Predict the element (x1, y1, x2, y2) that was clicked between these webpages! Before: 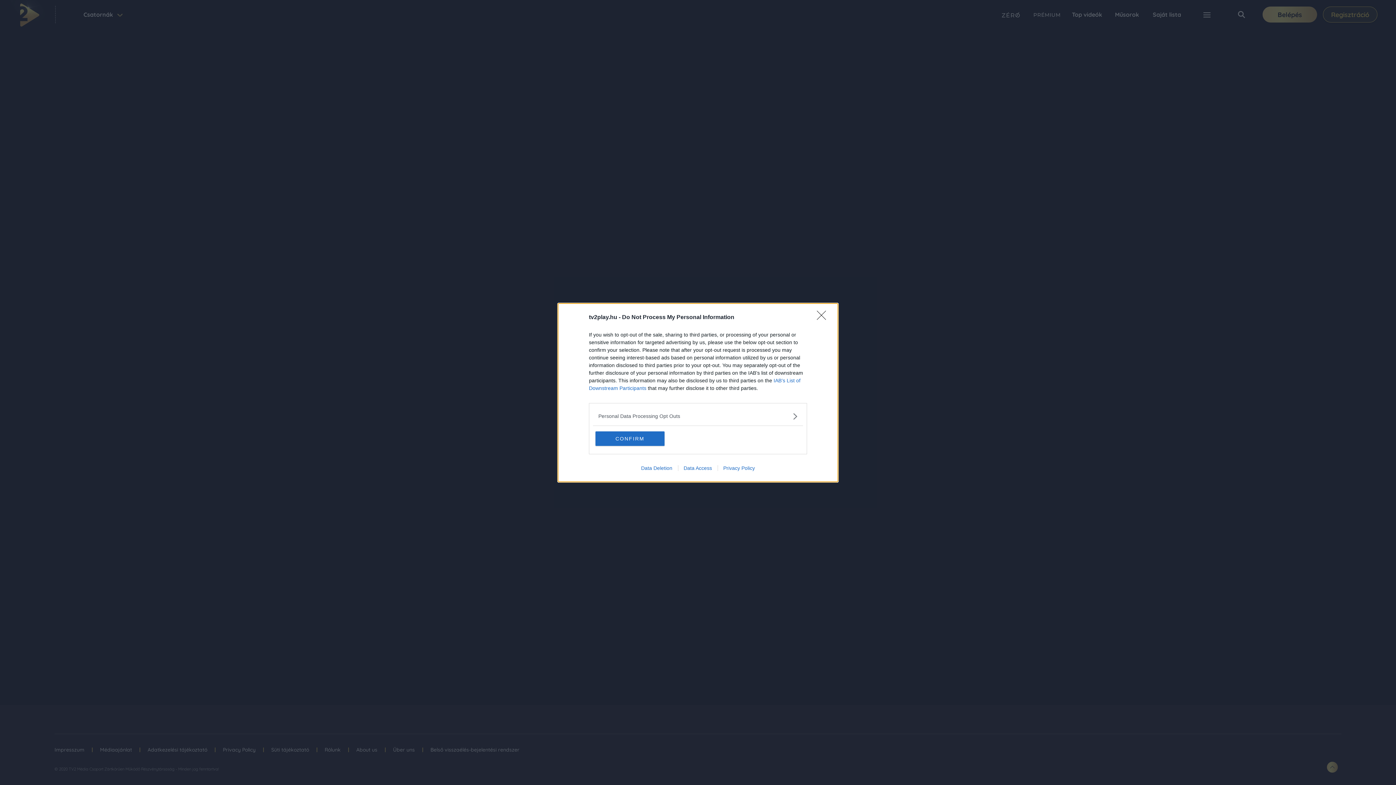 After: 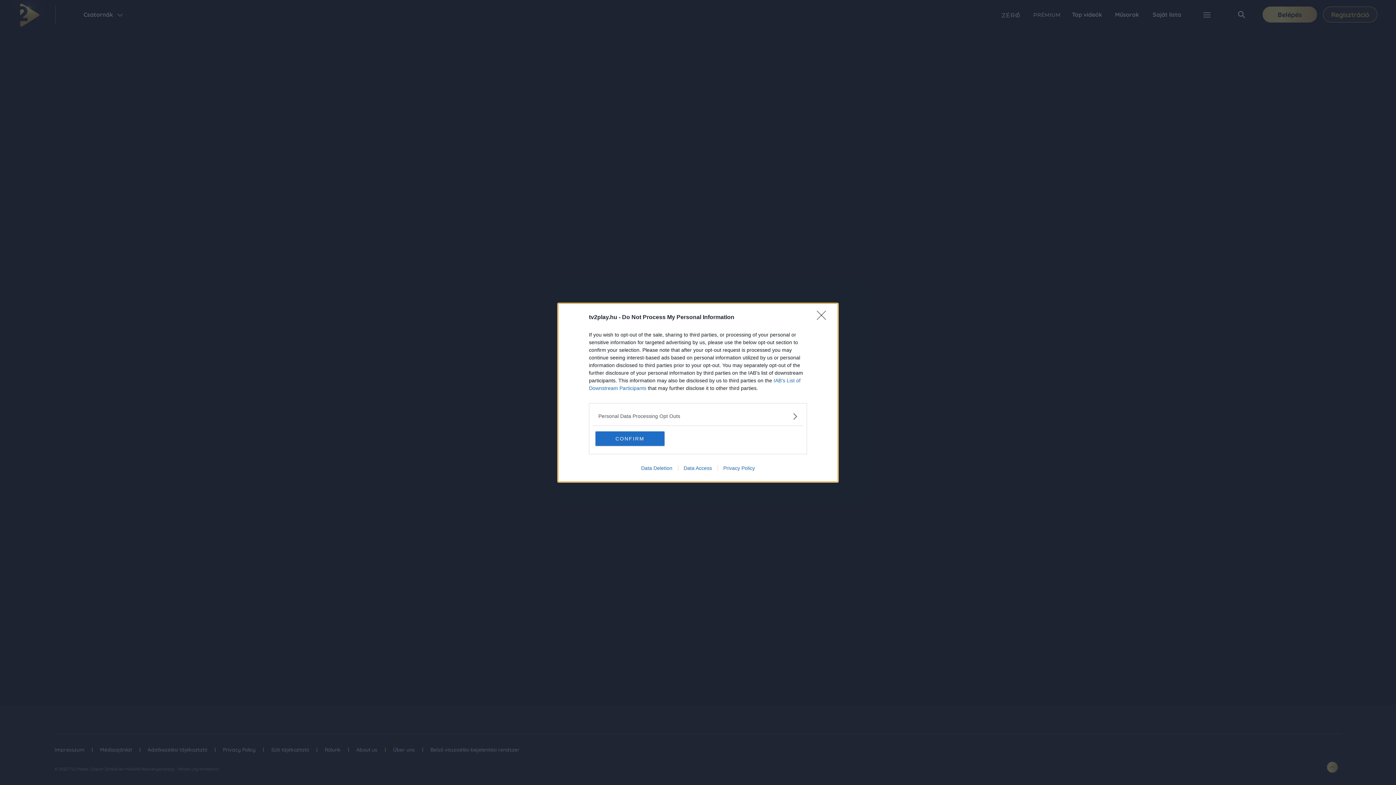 Action: label: Privacy Policy bbox: (717, 465, 760, 471)